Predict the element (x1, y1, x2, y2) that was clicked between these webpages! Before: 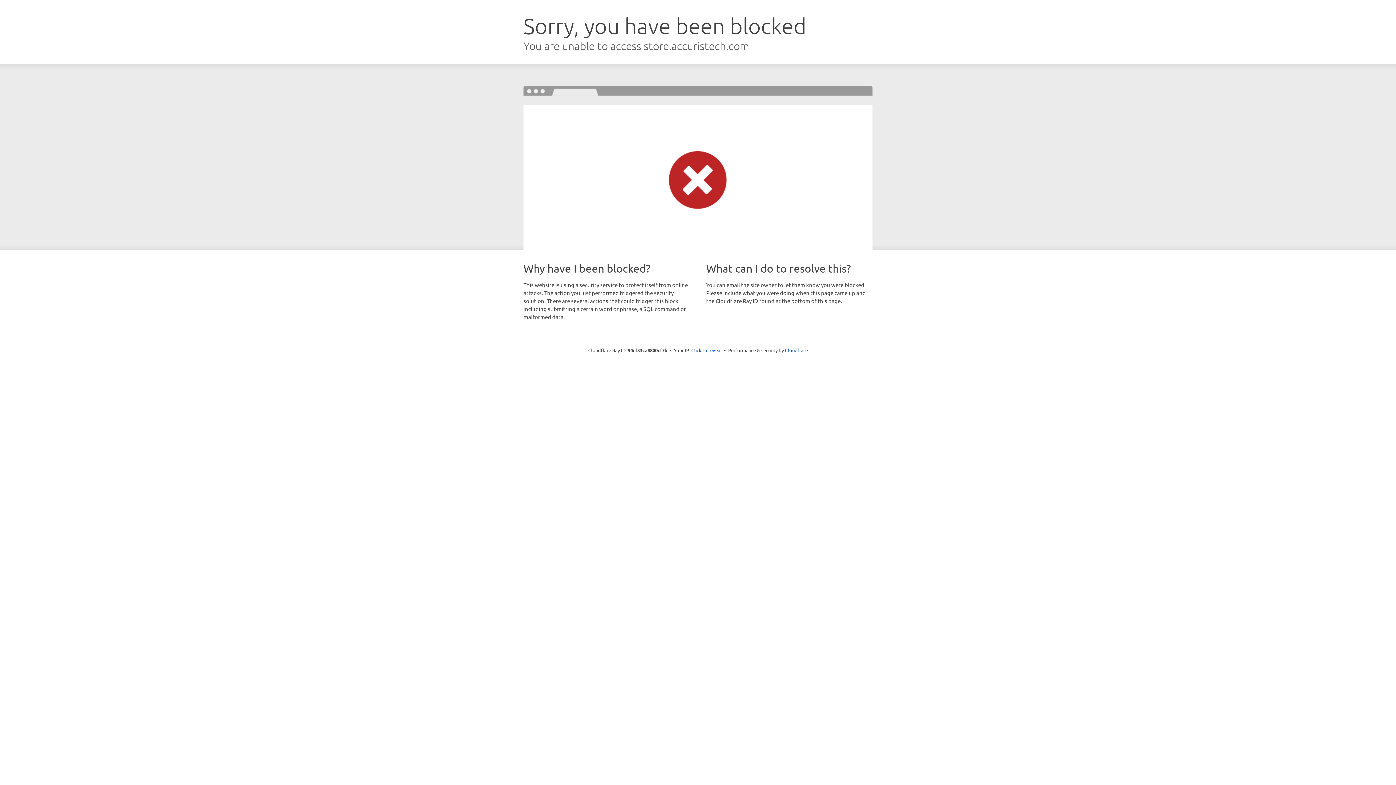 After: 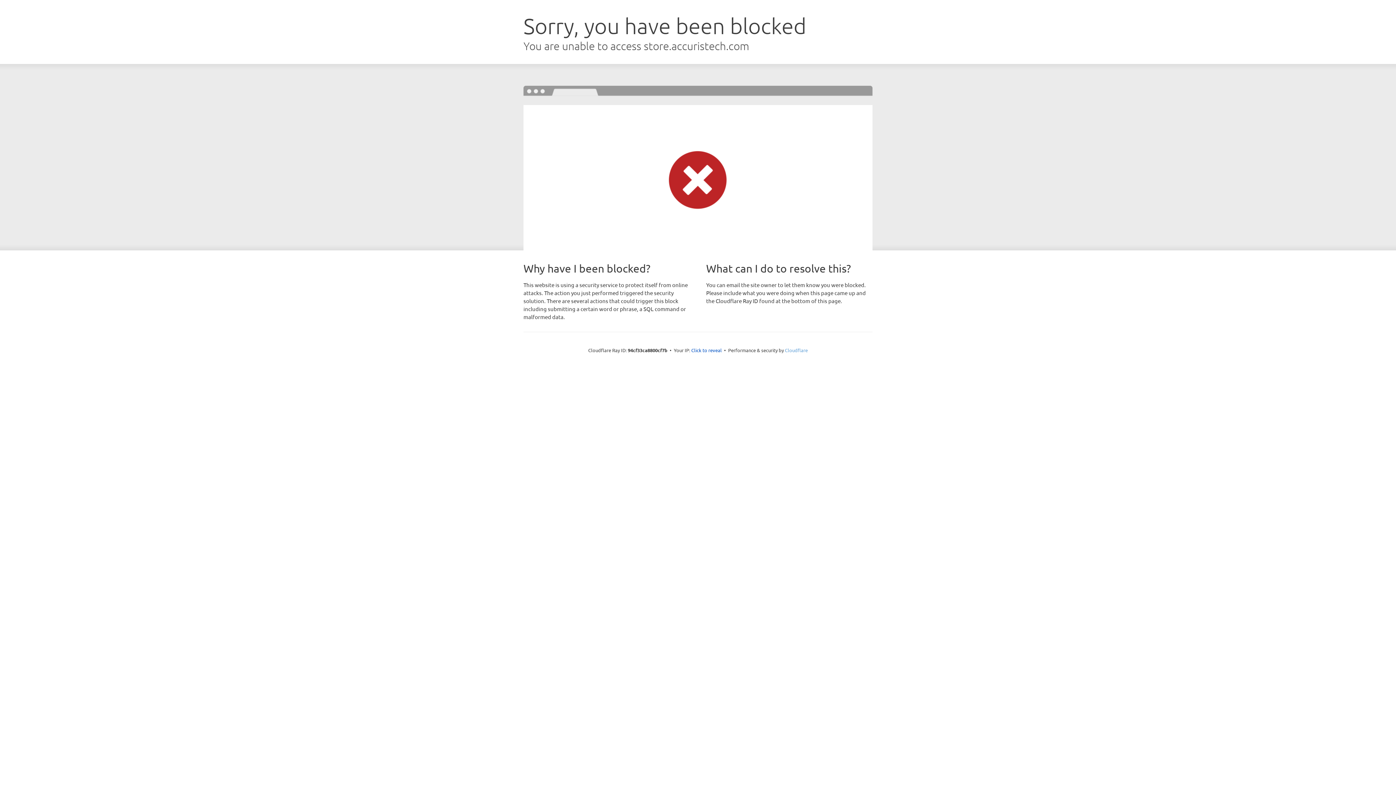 Action: label: Cloudflare bbox: (785, 347, 808, 353)